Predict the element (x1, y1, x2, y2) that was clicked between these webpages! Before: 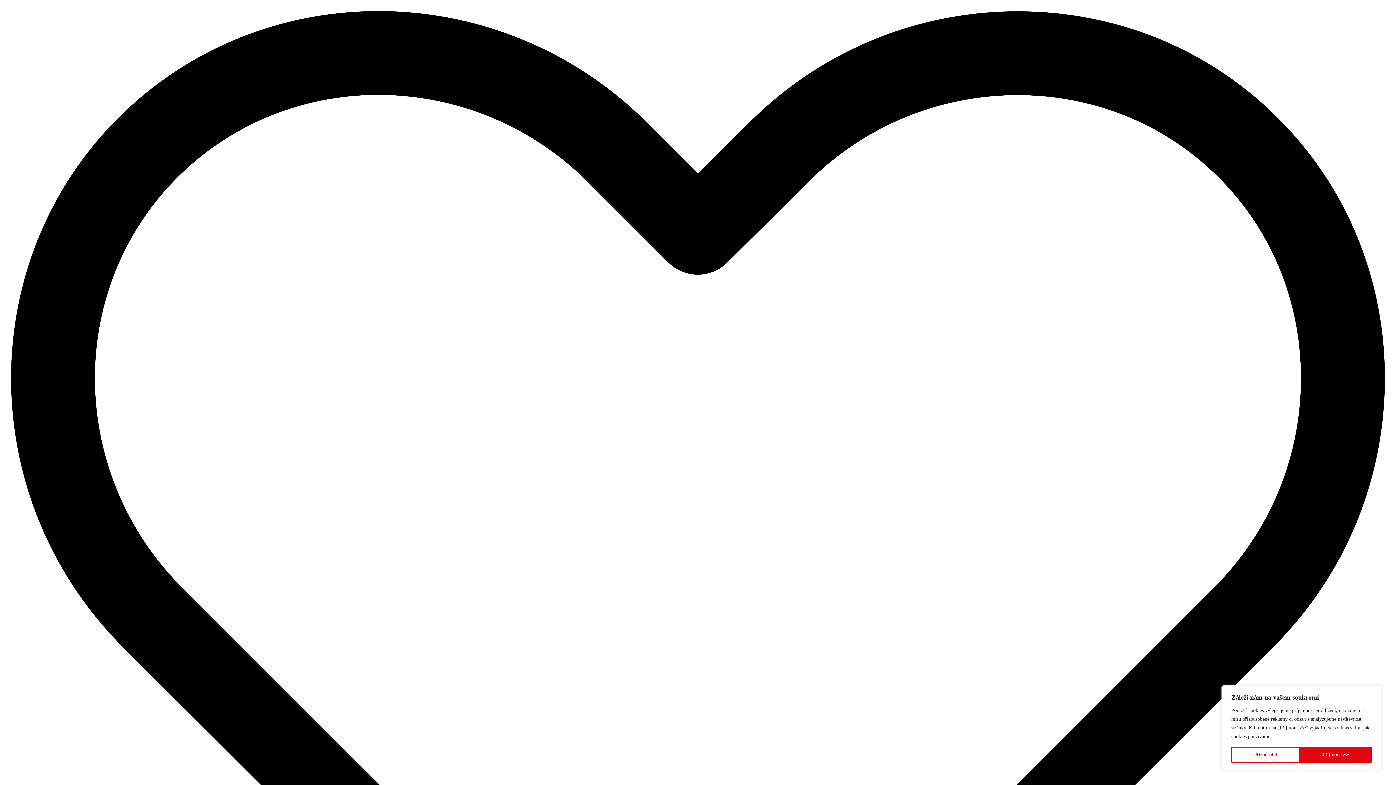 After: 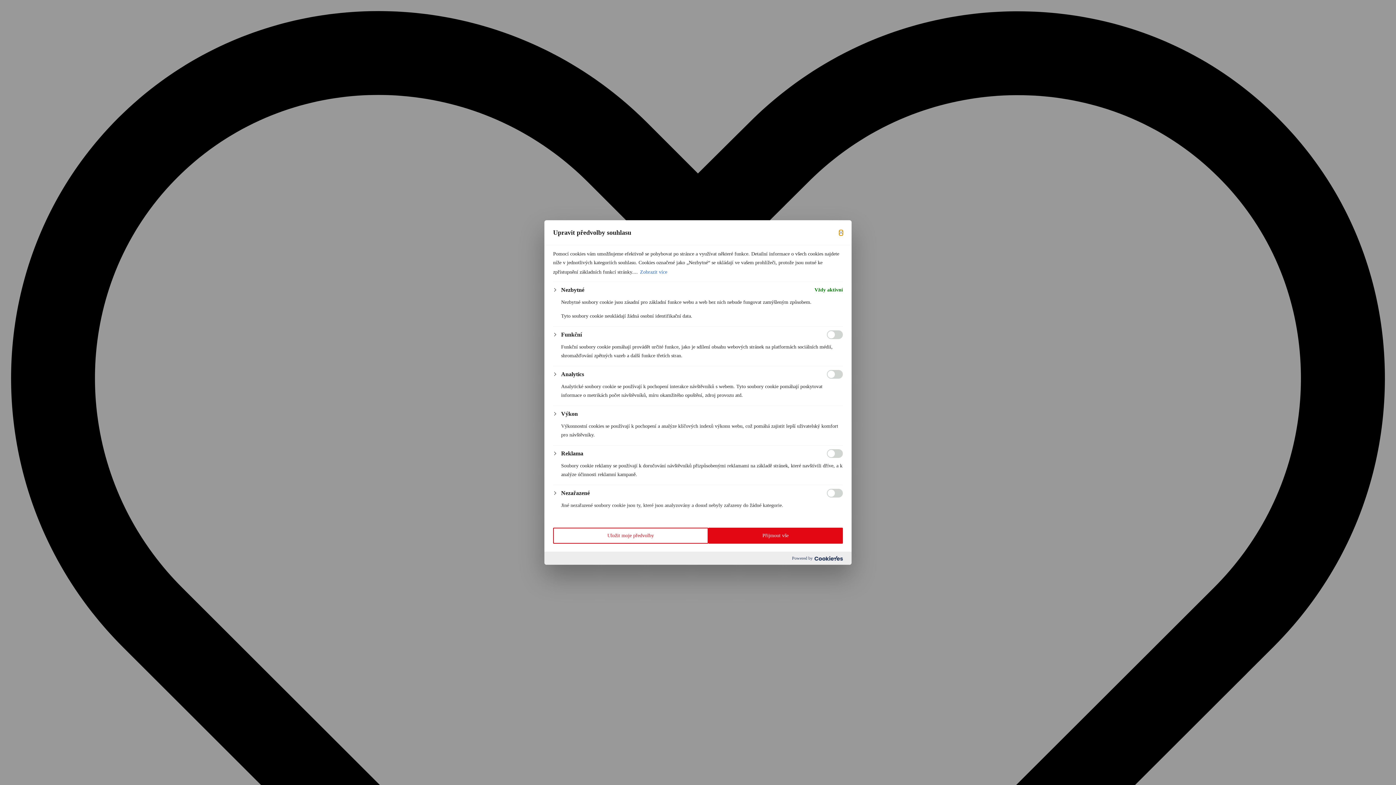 Action: bbox: (1231, 747, 1300, 763) label: Přizpůsobit